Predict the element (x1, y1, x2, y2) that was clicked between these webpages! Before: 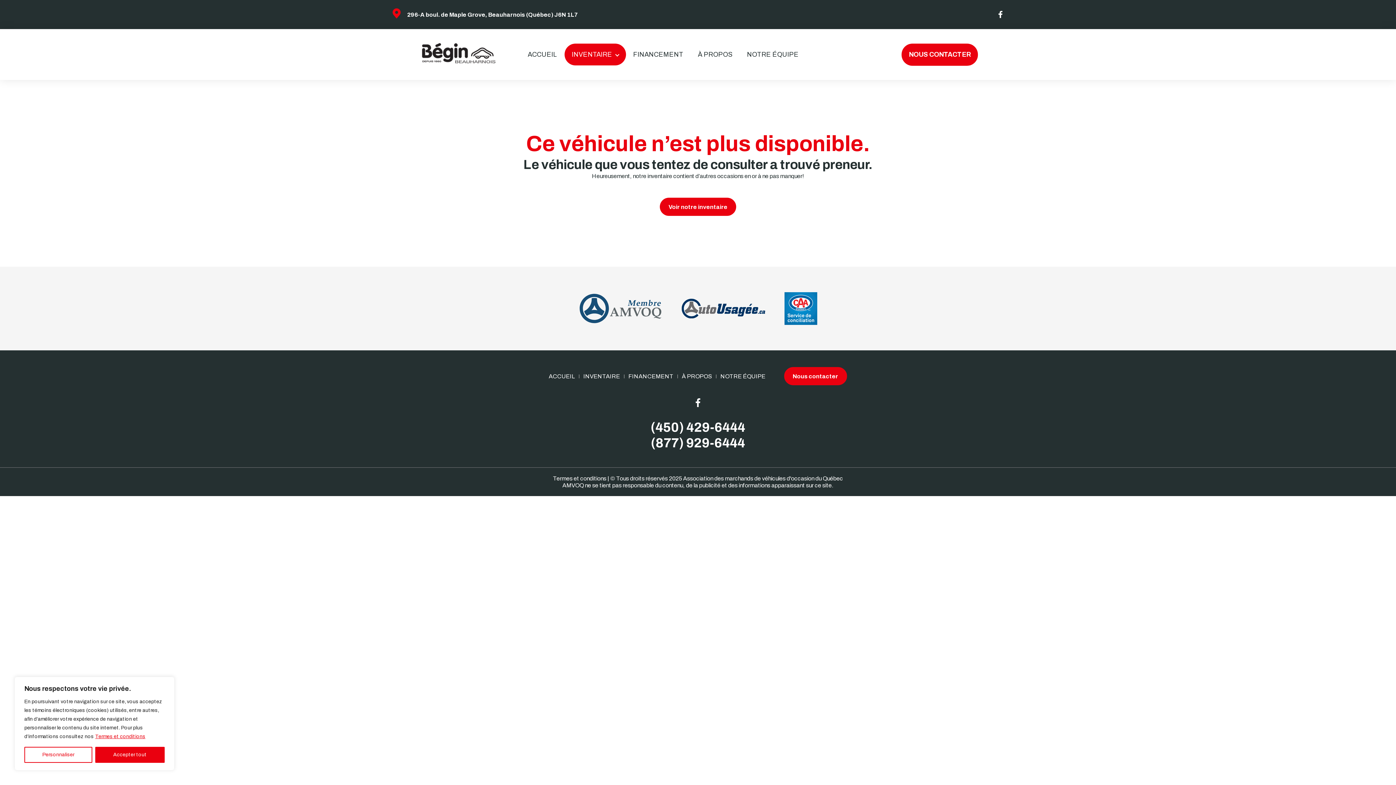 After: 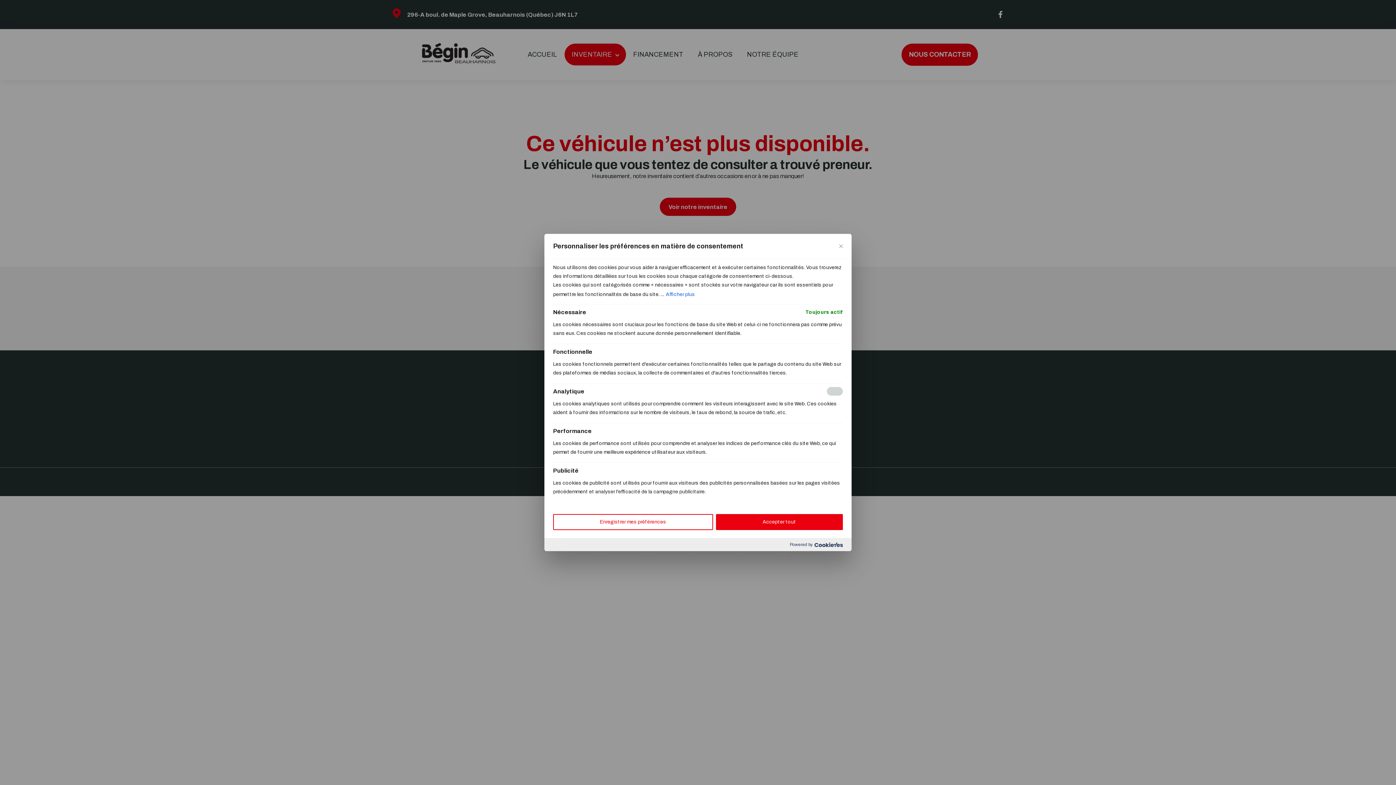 Action: bbox: (24, 747, 92, 763) label: Personnaliser